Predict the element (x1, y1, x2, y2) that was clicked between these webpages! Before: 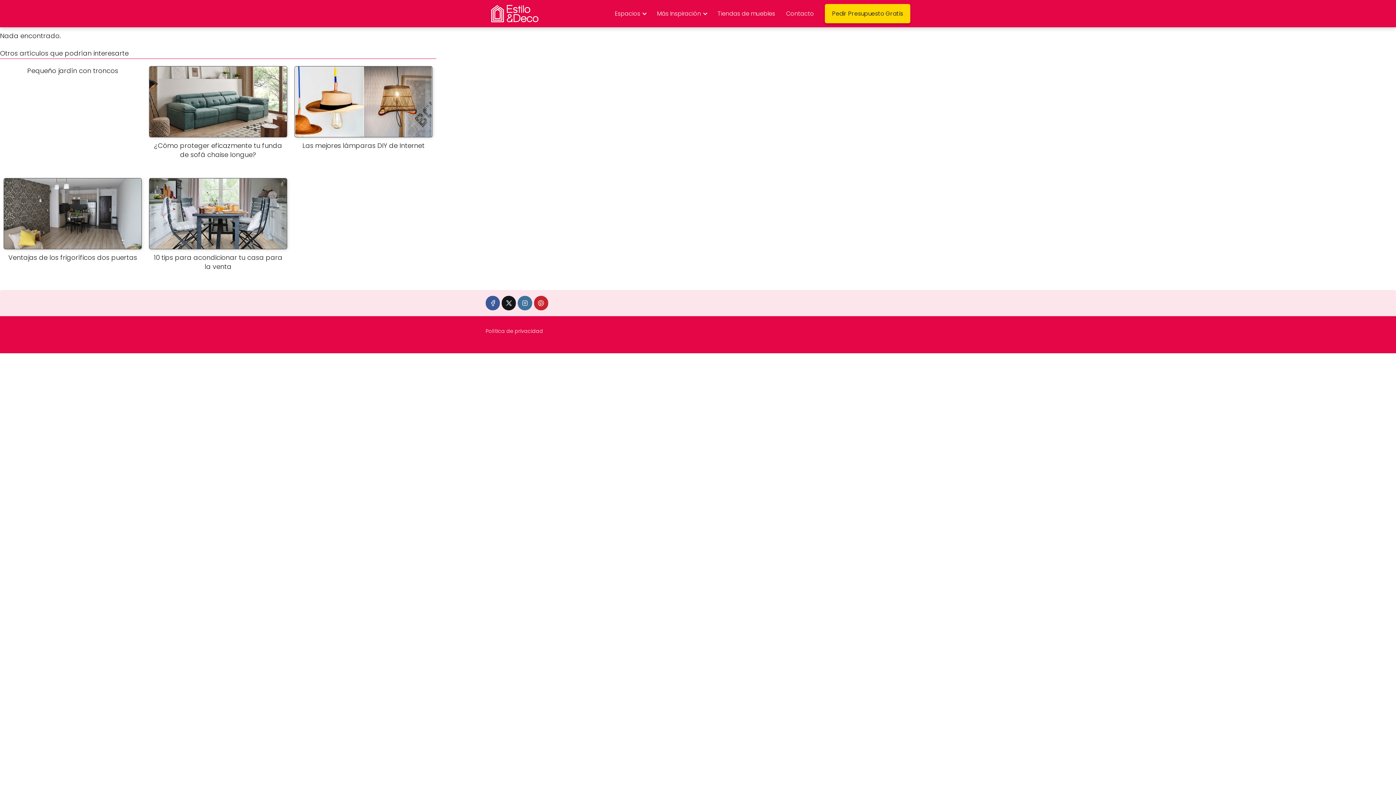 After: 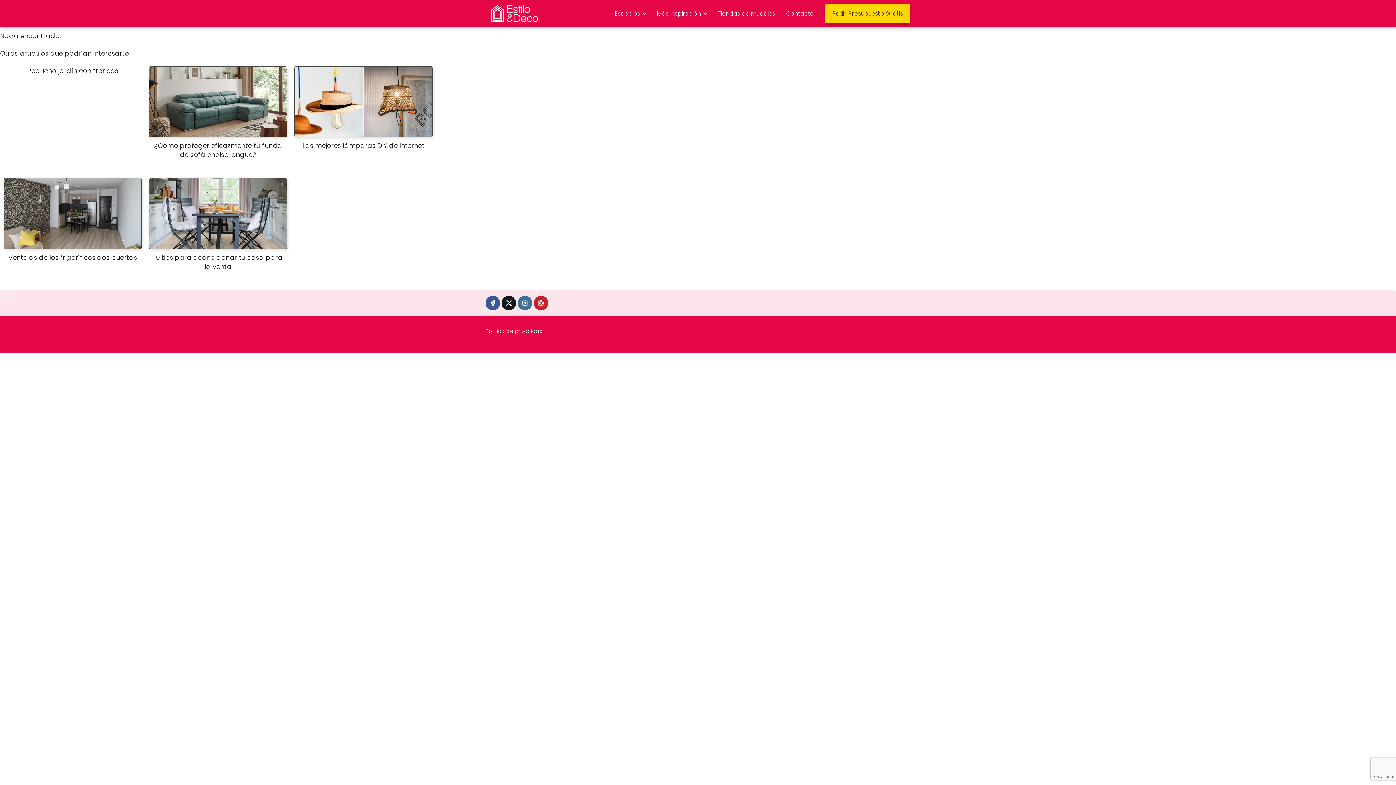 Action: bbox: (614, 9, 643, 17) label: Espacios